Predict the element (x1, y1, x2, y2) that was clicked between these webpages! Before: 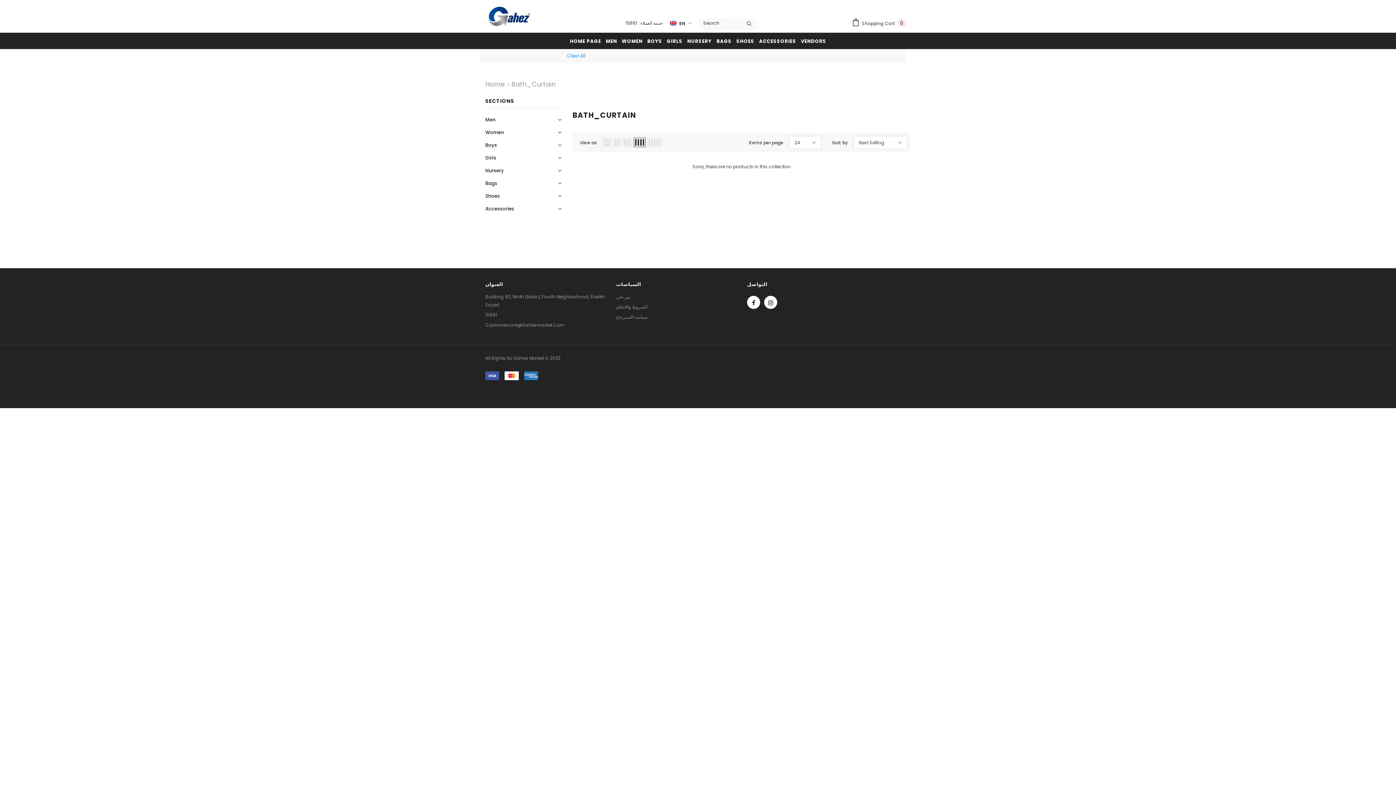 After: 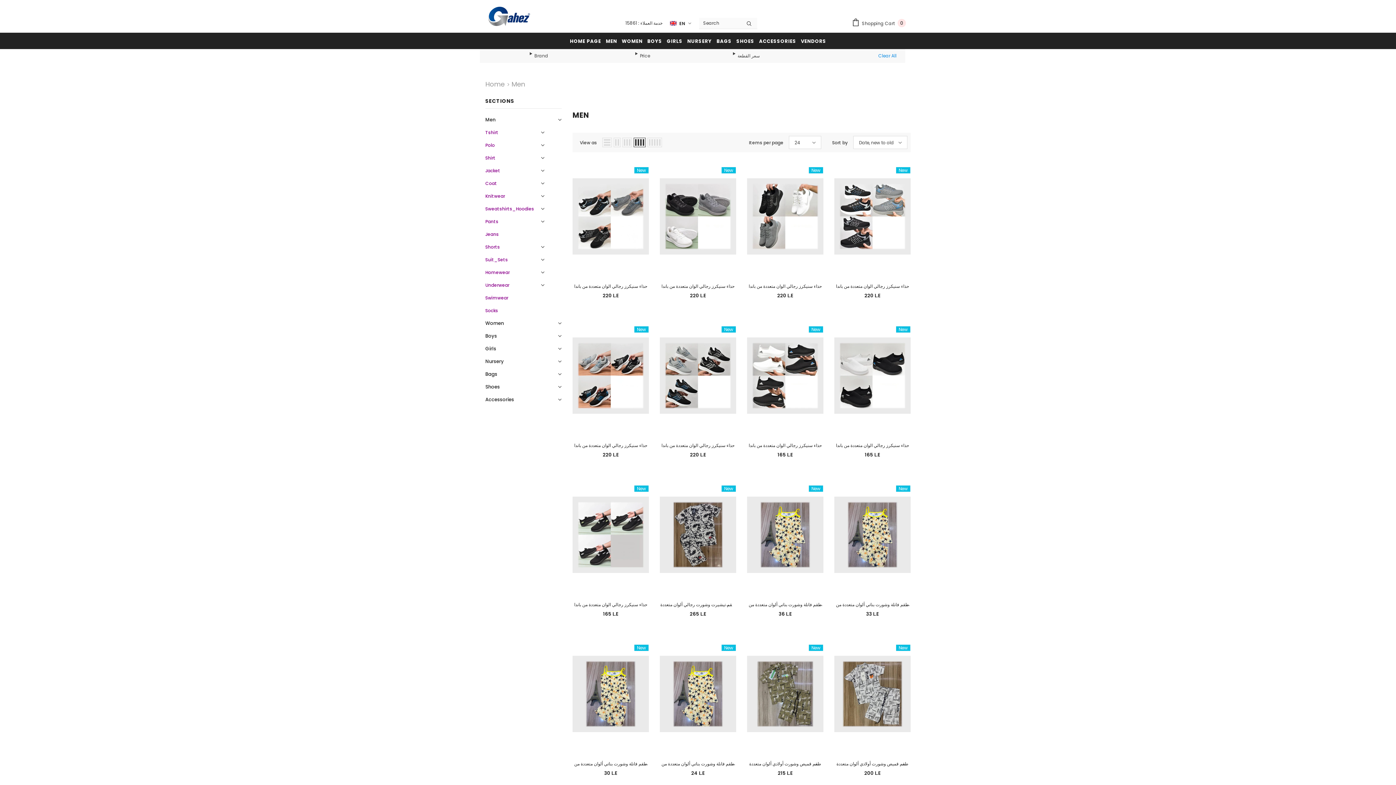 Action: bbox: (605, 32, 617, 48) label: MEN